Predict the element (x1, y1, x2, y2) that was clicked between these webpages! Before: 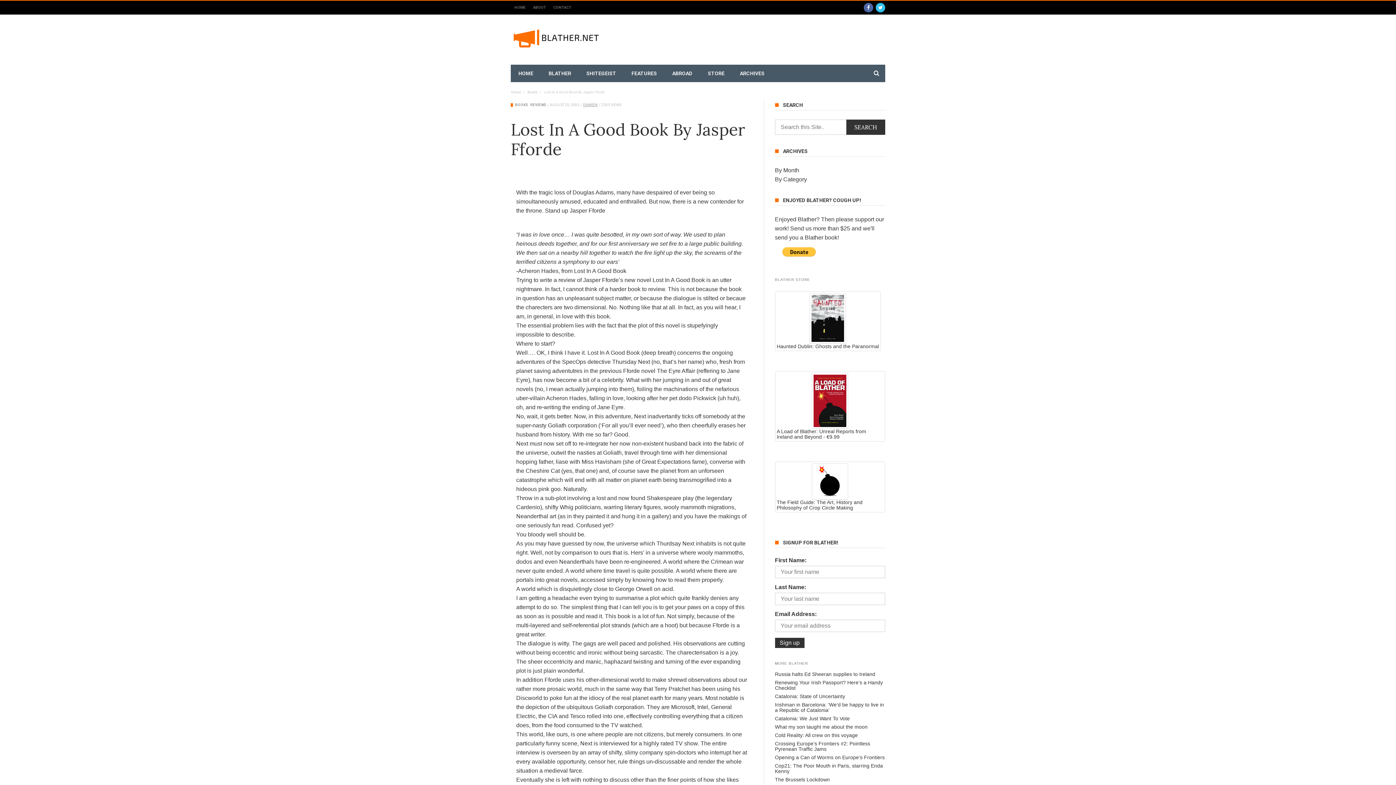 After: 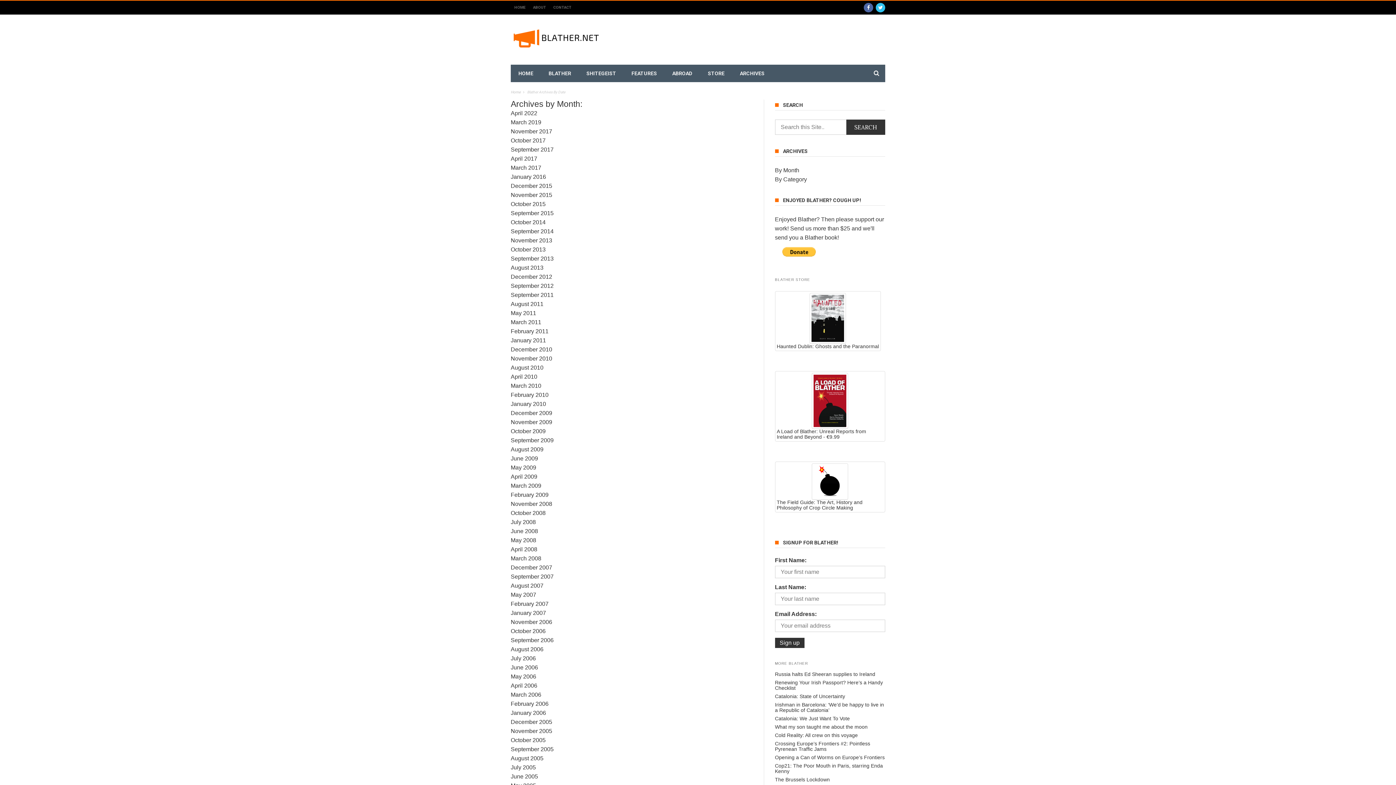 Action: bbox: (775, 167, 799, 173) label: By Month